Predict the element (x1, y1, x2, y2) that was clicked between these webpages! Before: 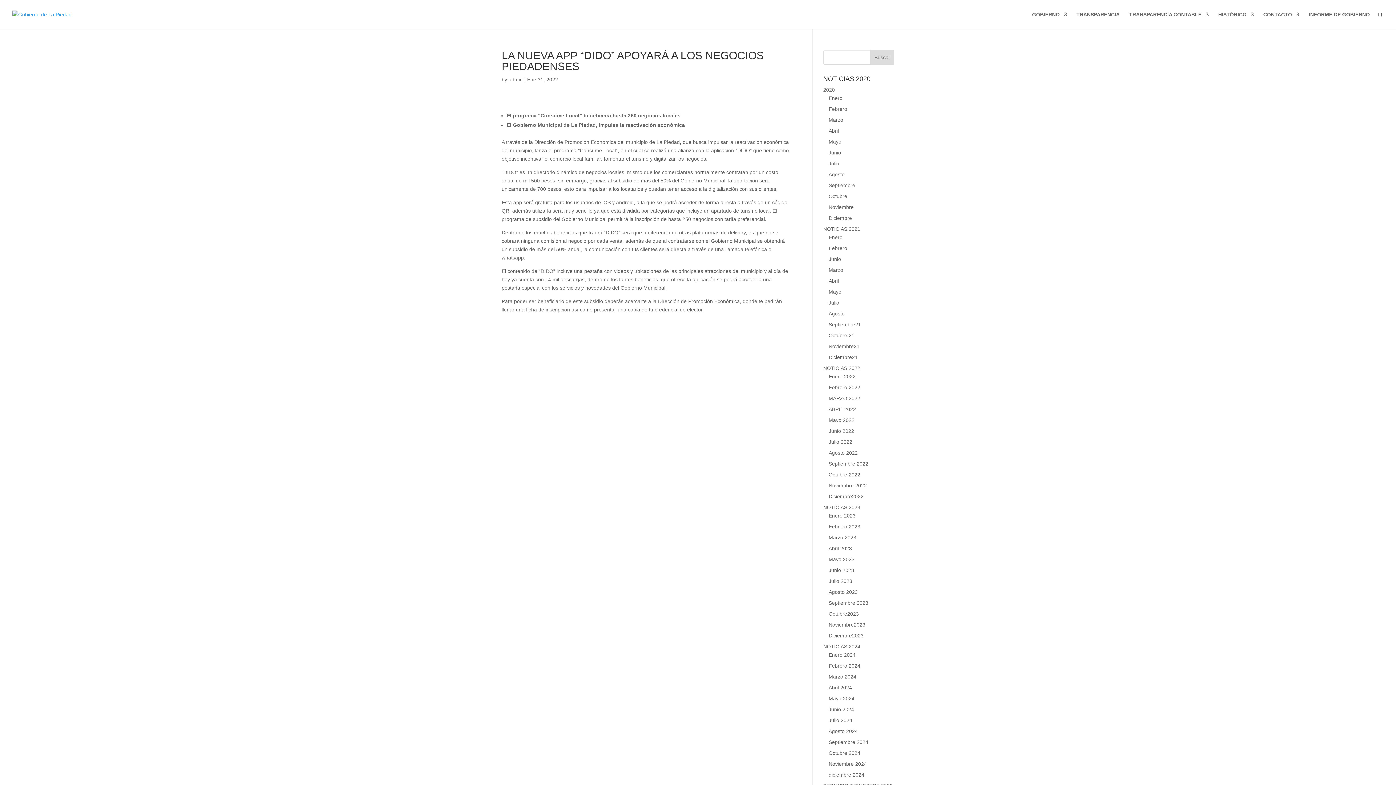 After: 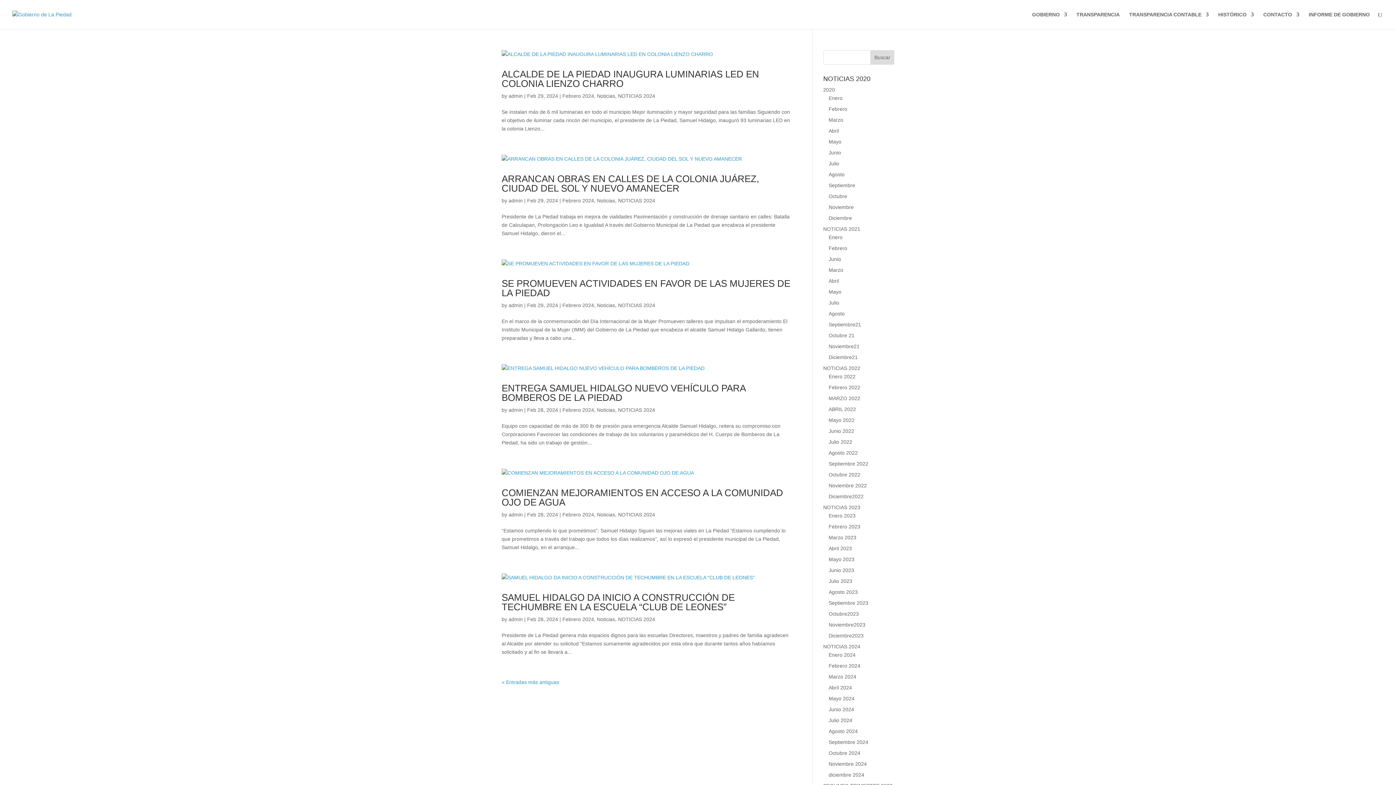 Action: label: Febrero 2024 bbox: (828, 663, 860, 669)